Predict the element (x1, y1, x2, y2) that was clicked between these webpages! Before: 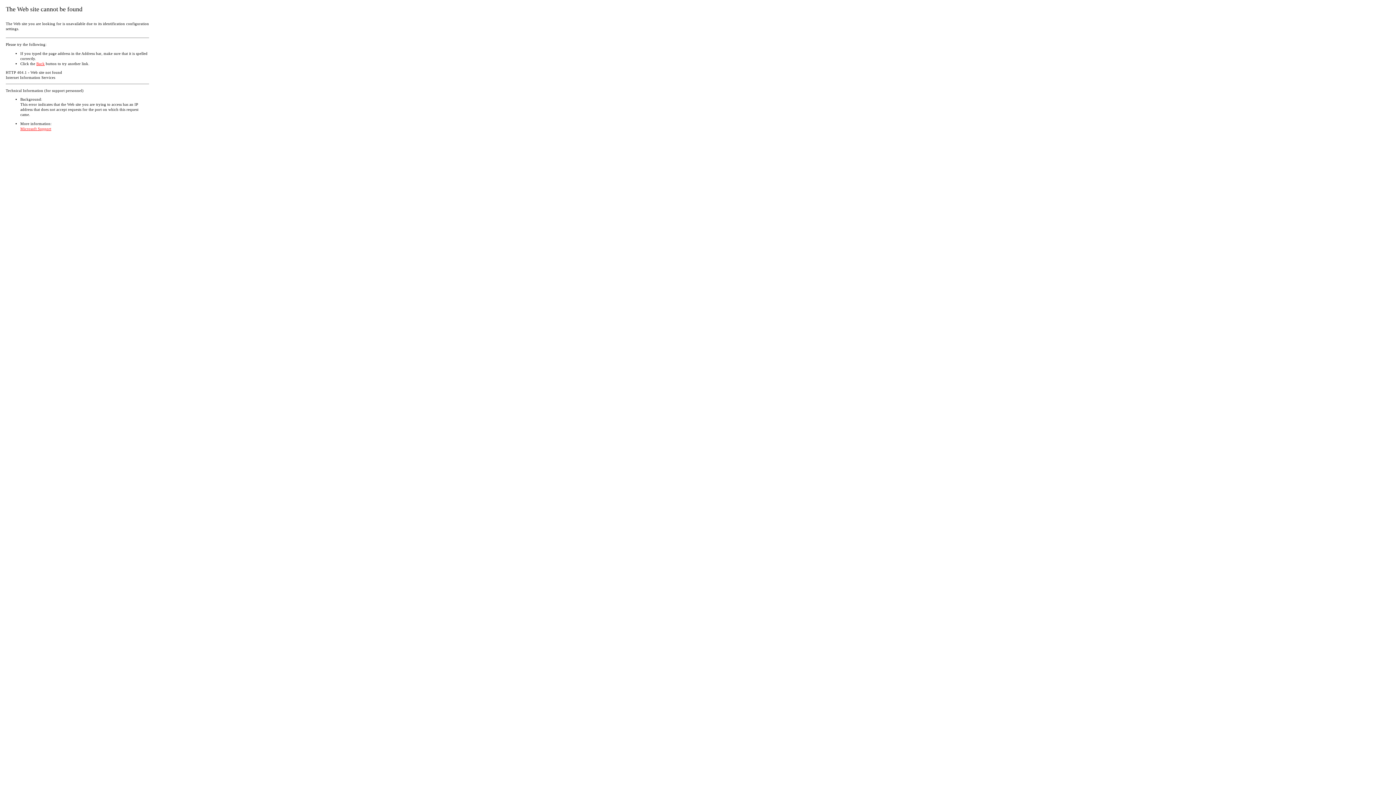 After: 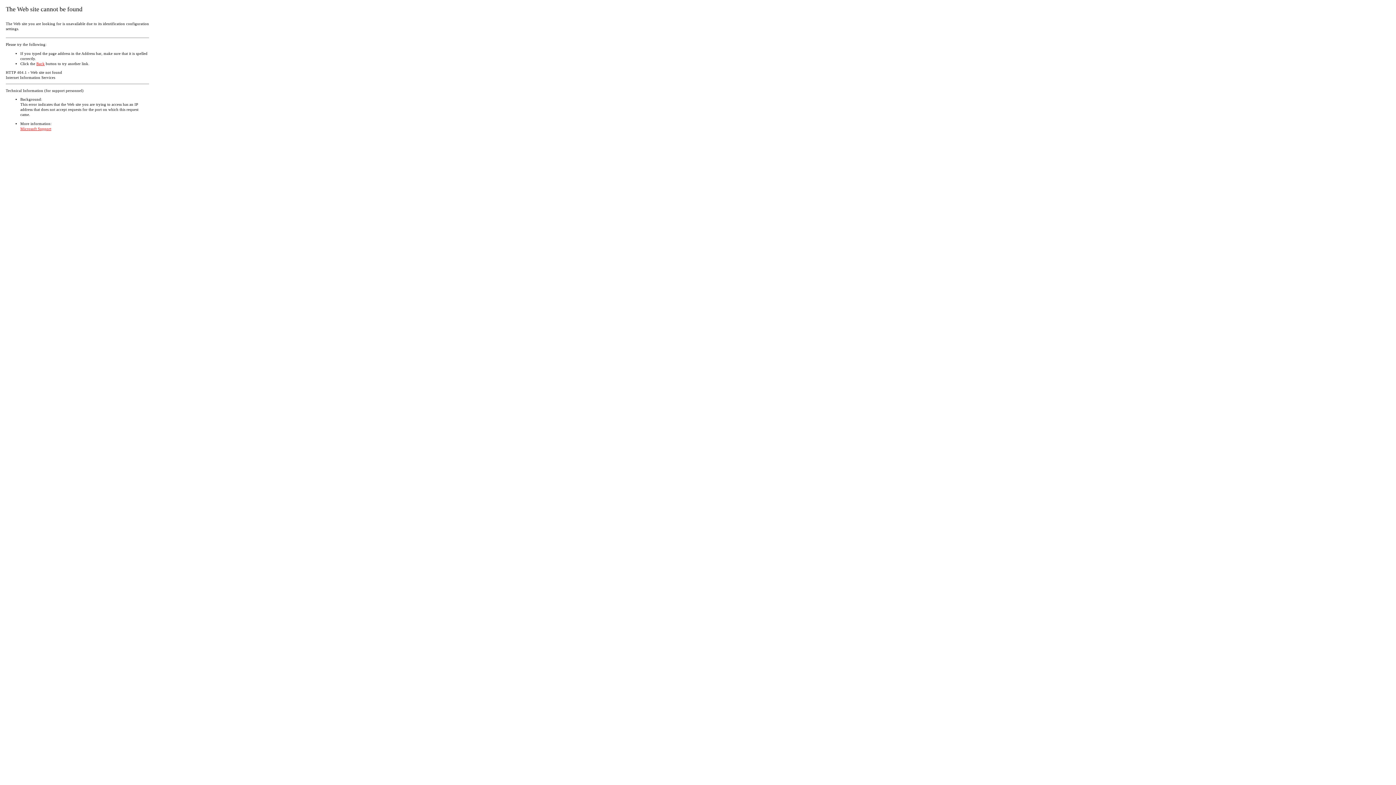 Action: bbox: (20, 126, 51, 130) label: Microsoft Support